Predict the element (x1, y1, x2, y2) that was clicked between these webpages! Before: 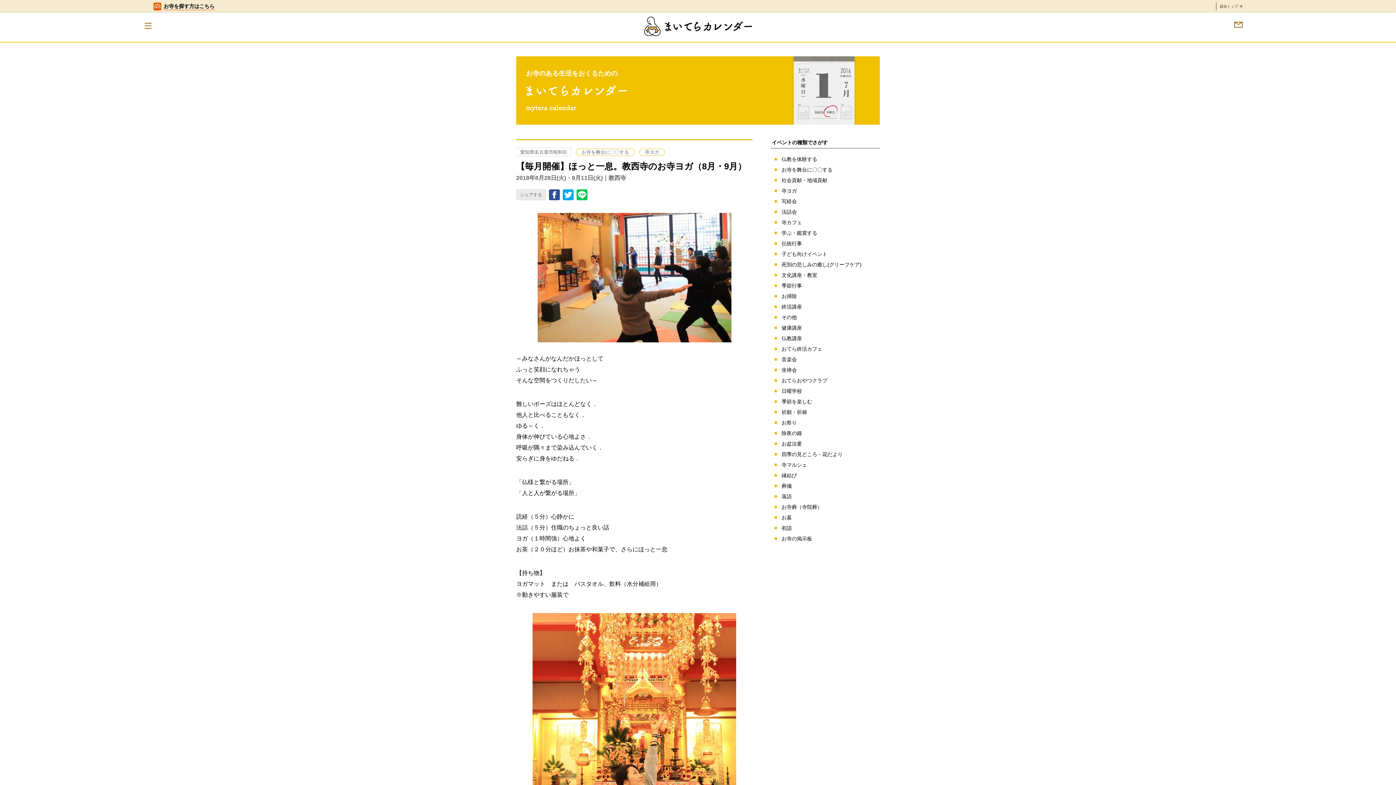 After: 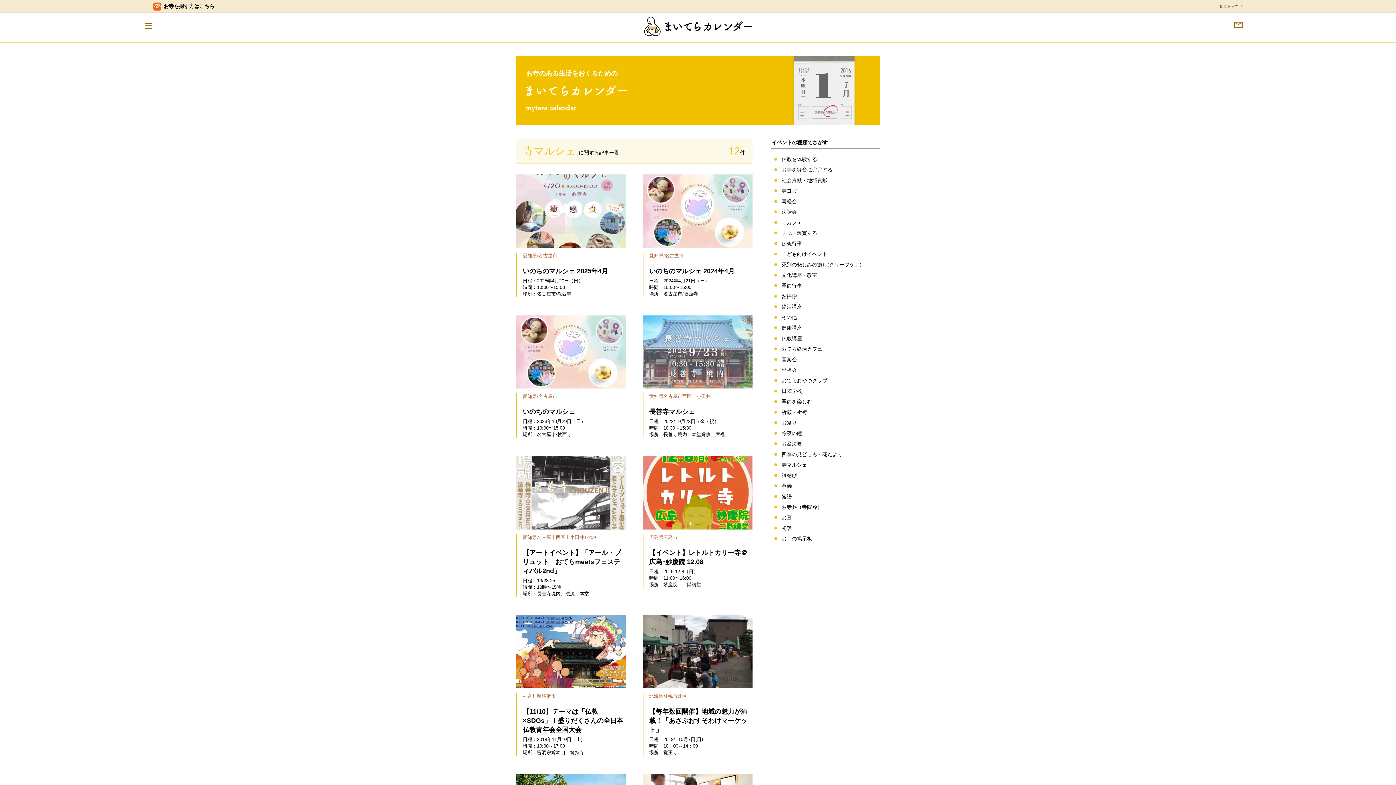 Action: bbox: (770, 461, 818, 468) label: 寺マルシェ